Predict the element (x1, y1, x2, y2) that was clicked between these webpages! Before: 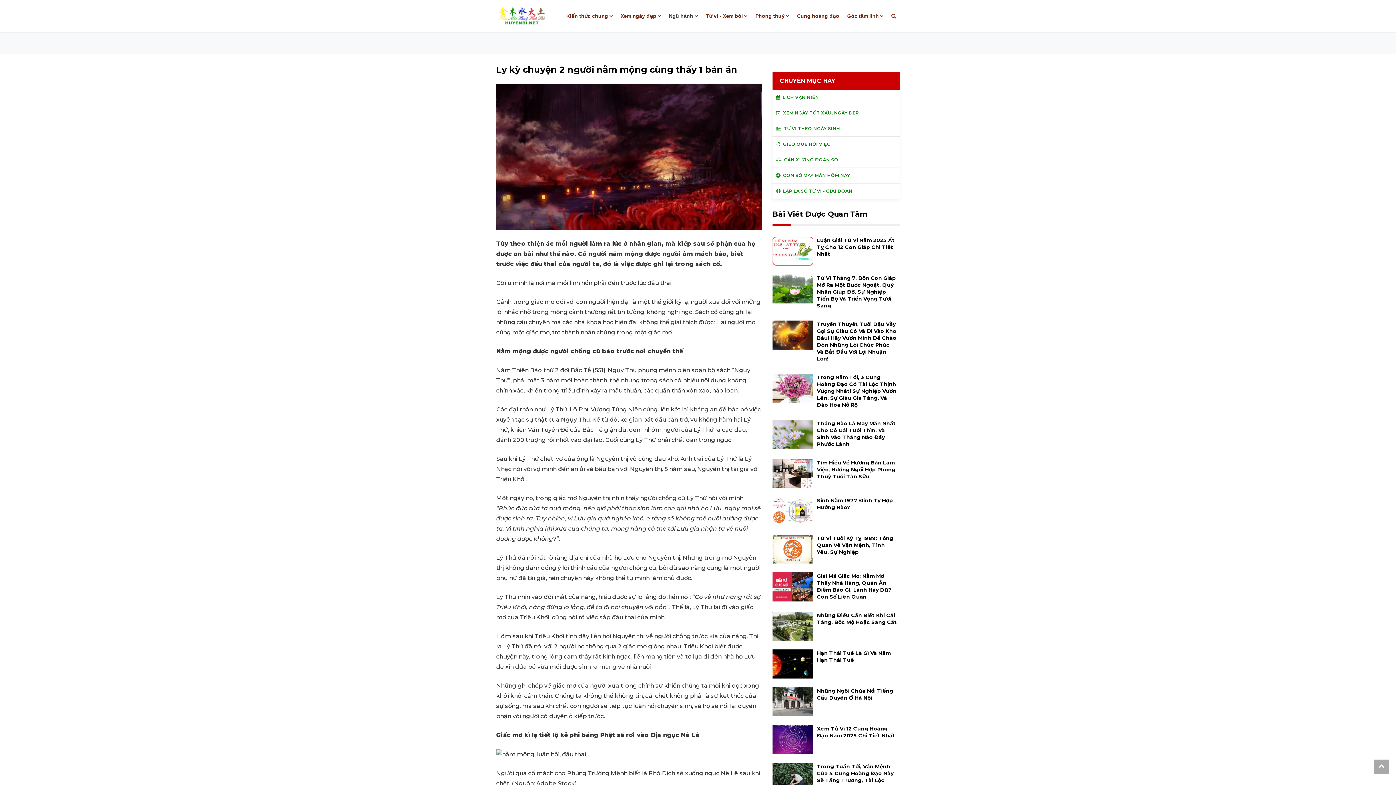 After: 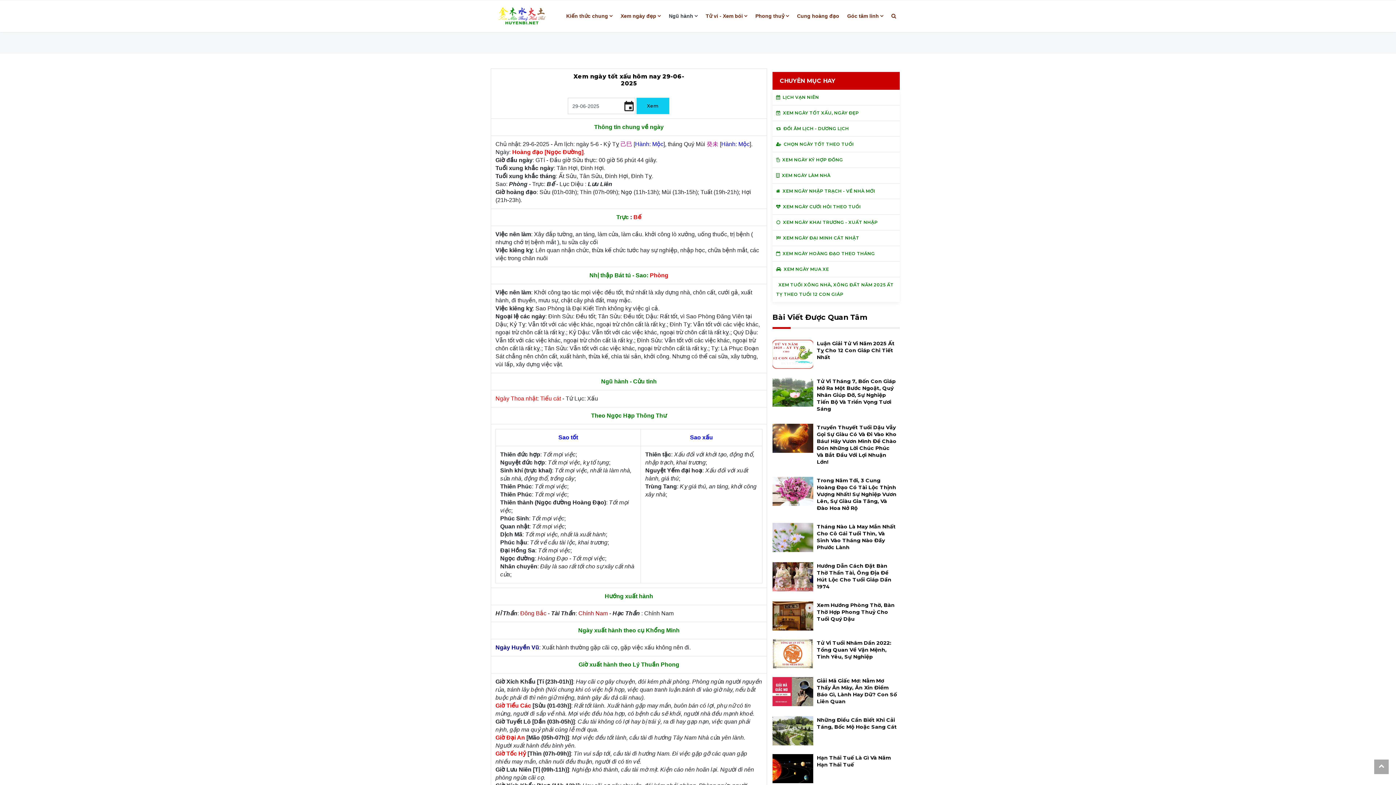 Action: bbox: (772, 105, 899, 120) label:   XEM NGÀY TỐT XẤU, NGÀY ĐẸP